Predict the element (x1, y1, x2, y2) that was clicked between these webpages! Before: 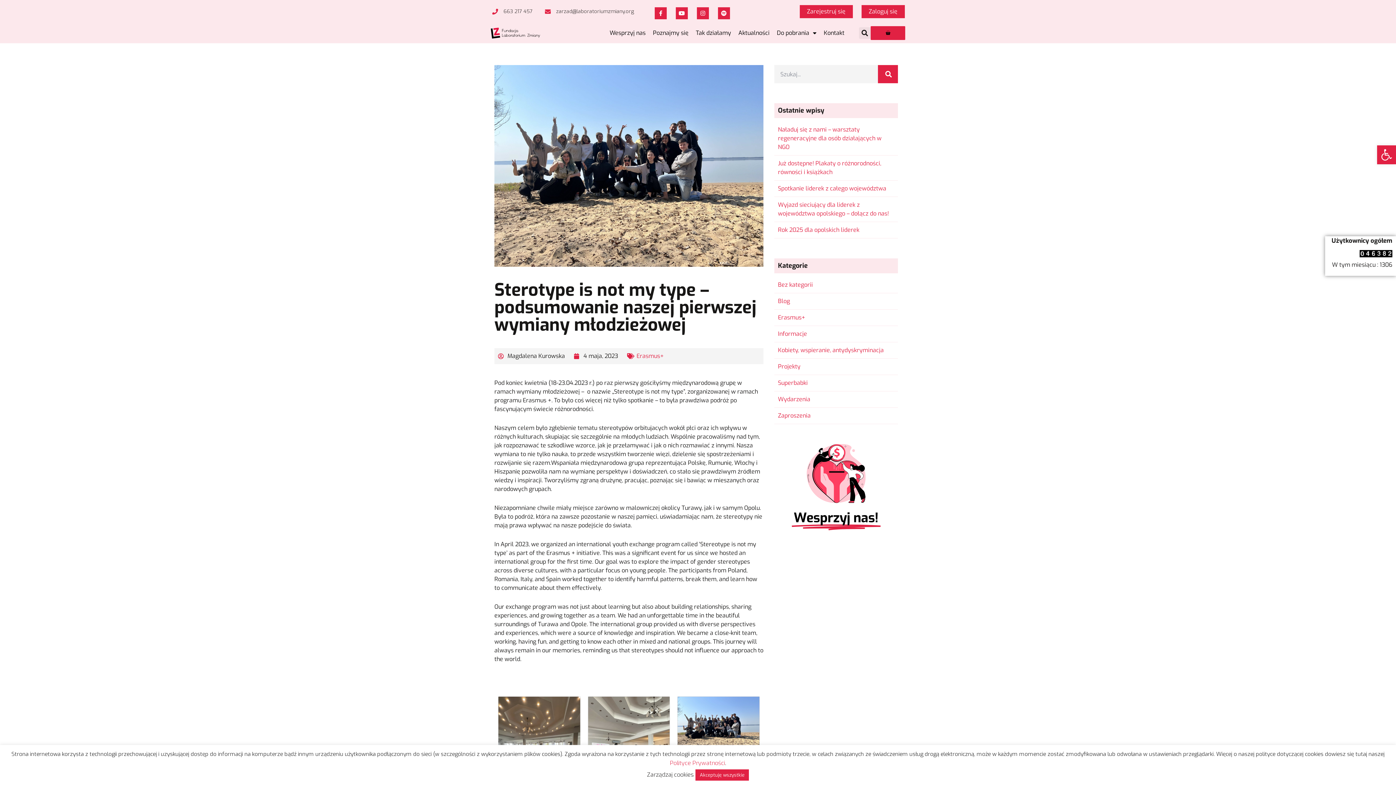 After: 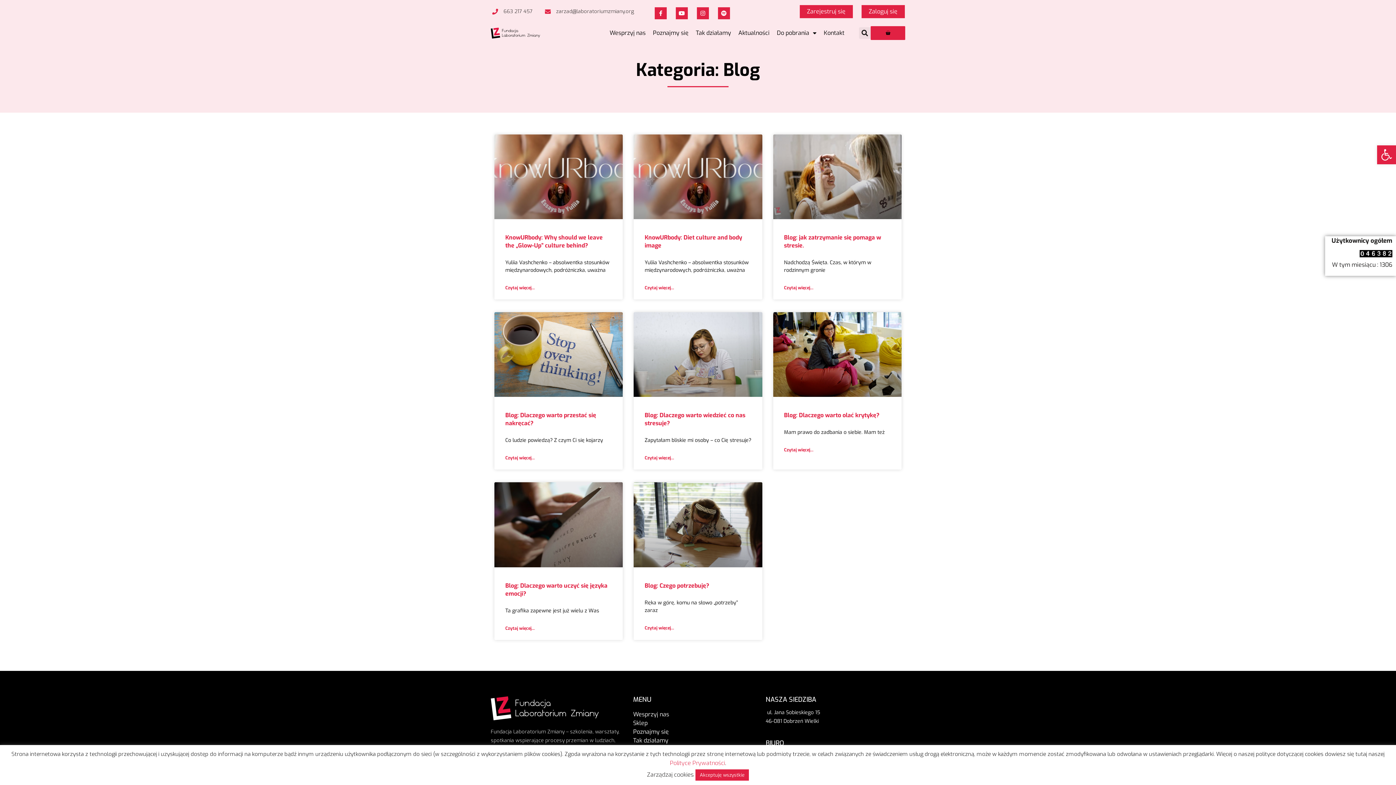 Action: label: Blog bbox: (778, 297, 790, 305)